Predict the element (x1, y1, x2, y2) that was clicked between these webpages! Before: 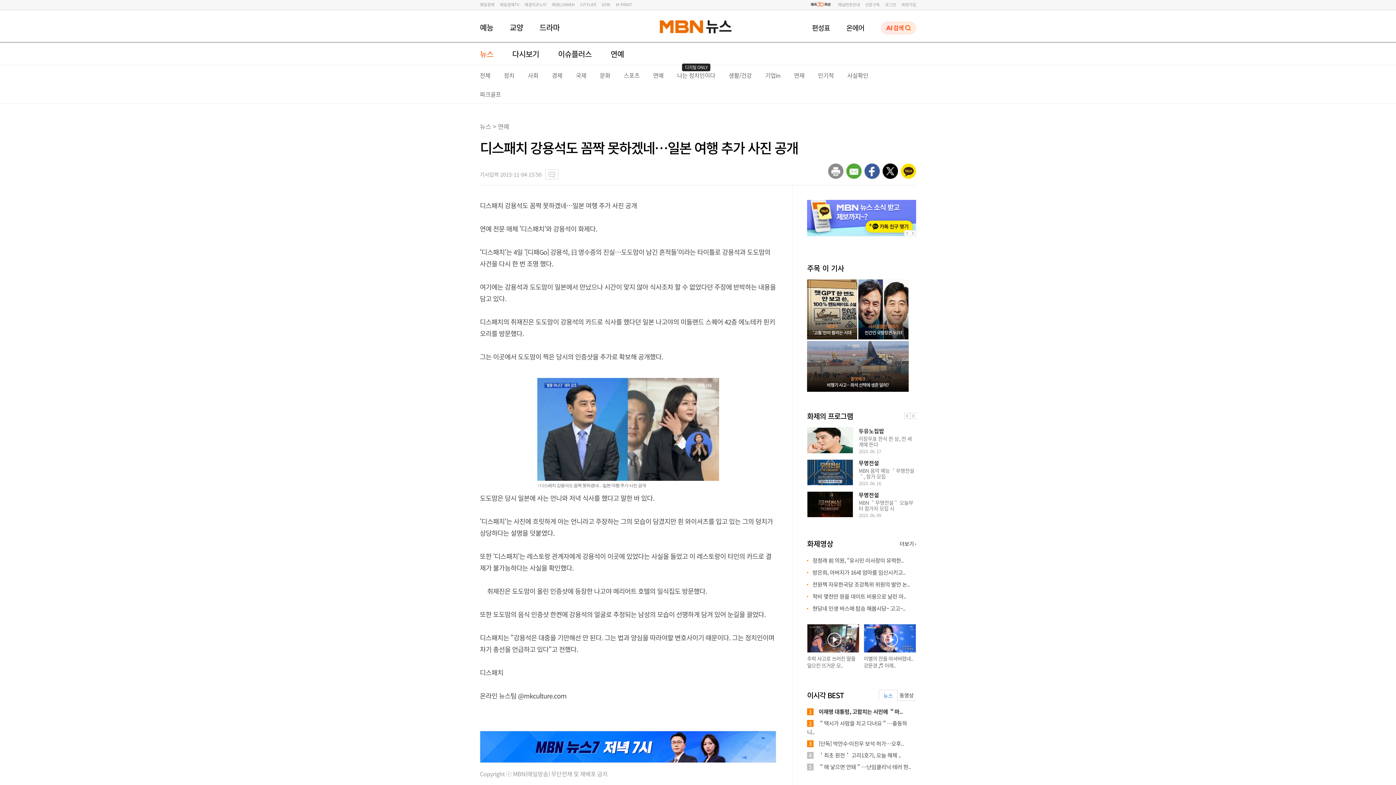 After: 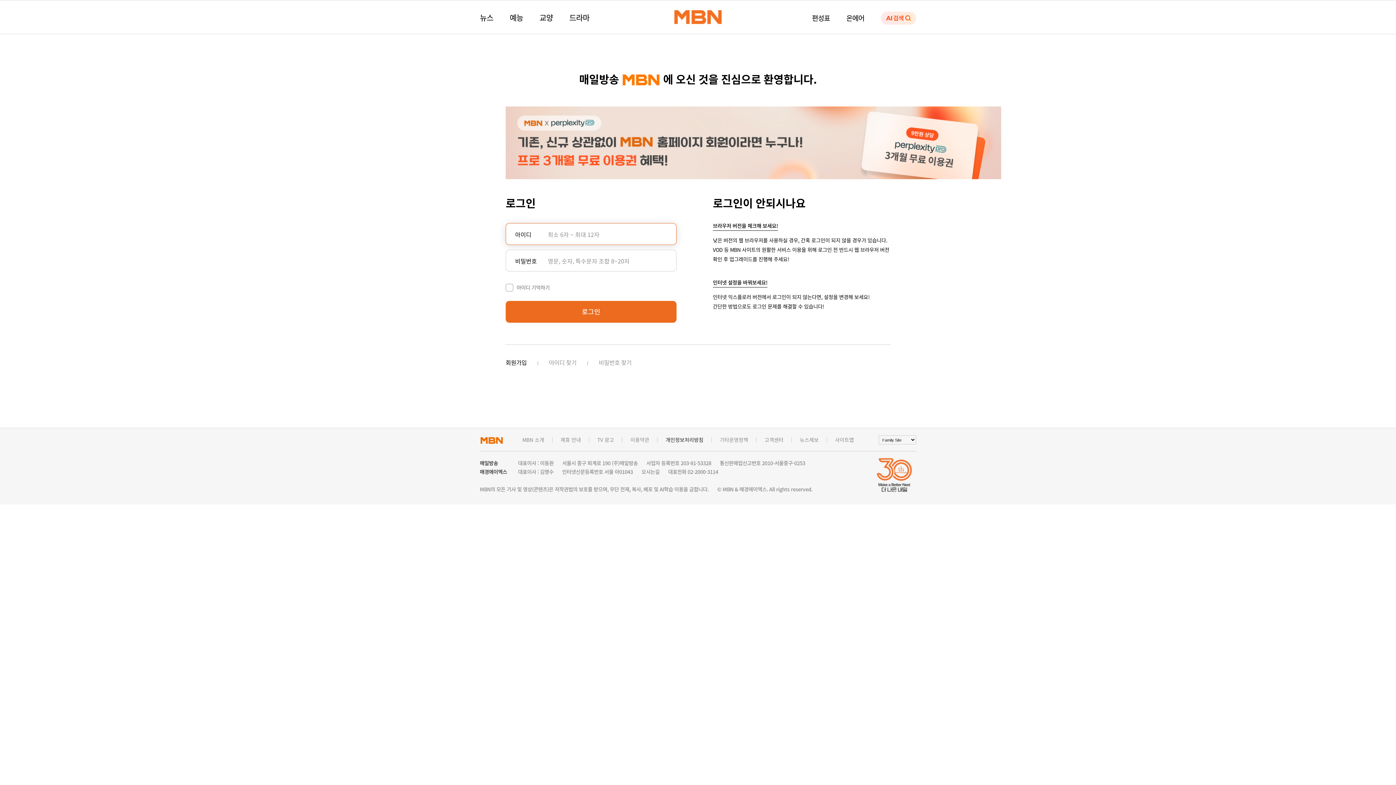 Action: label: 로그인 bbox: (885, 1, 896, 7)